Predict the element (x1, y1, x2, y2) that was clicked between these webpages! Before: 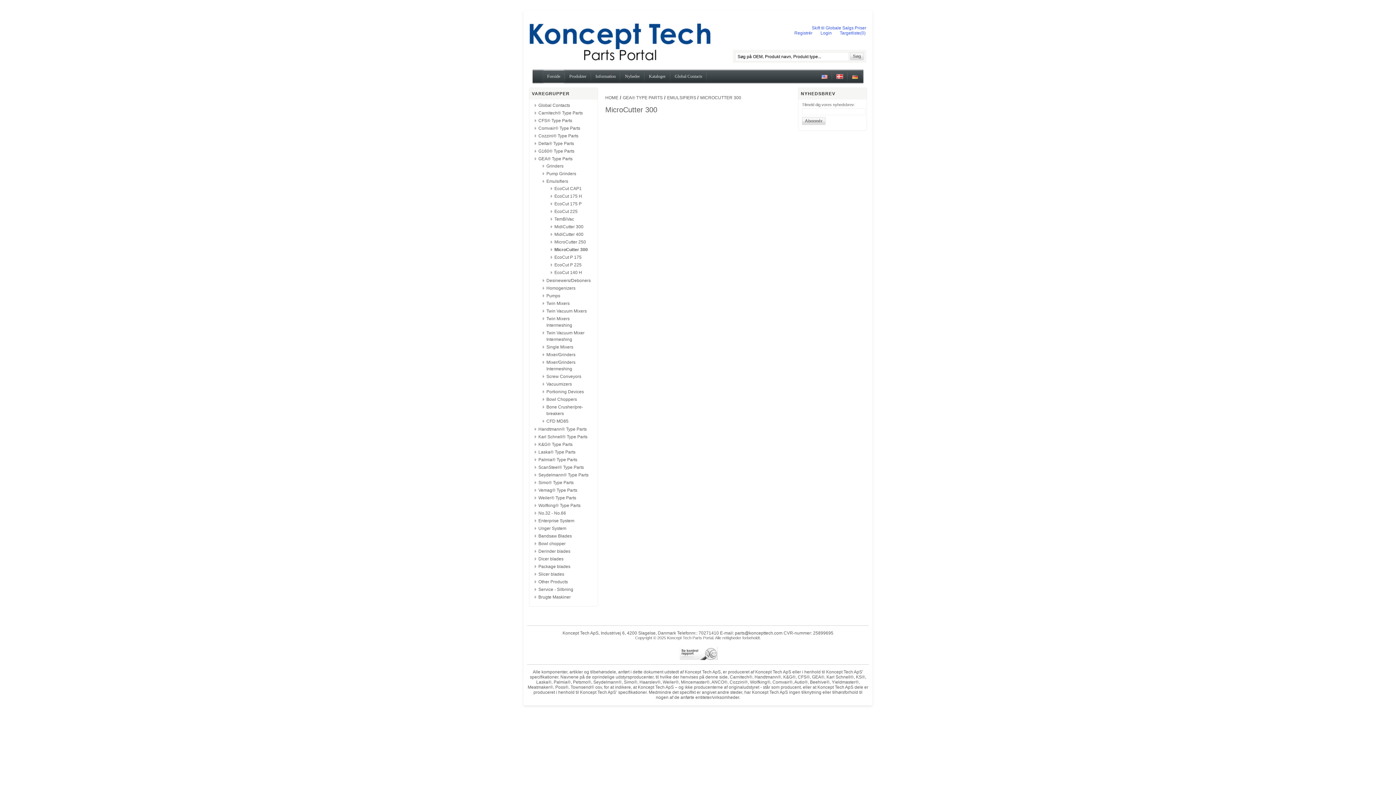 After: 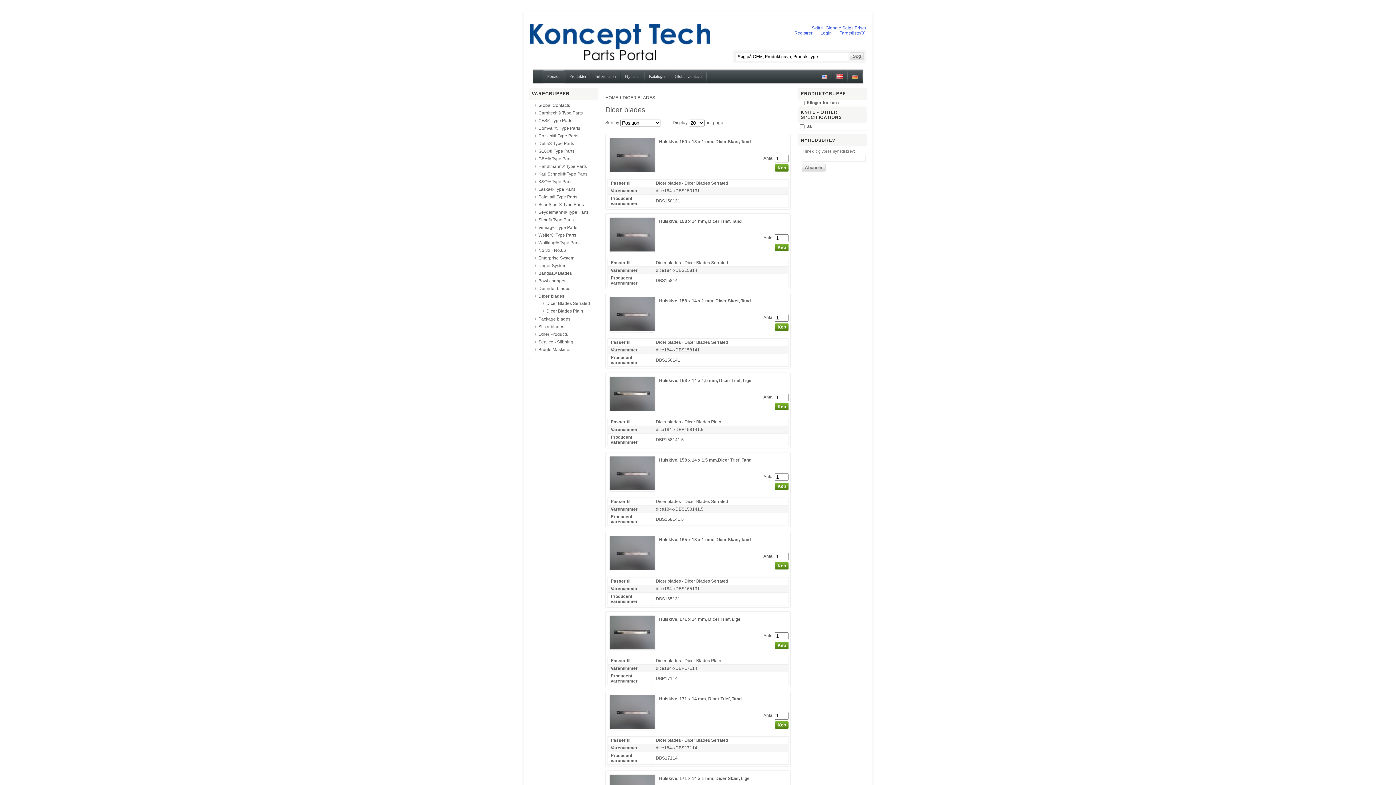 Action: bbox: (538, 556, 563, 561) label: Dicer blades